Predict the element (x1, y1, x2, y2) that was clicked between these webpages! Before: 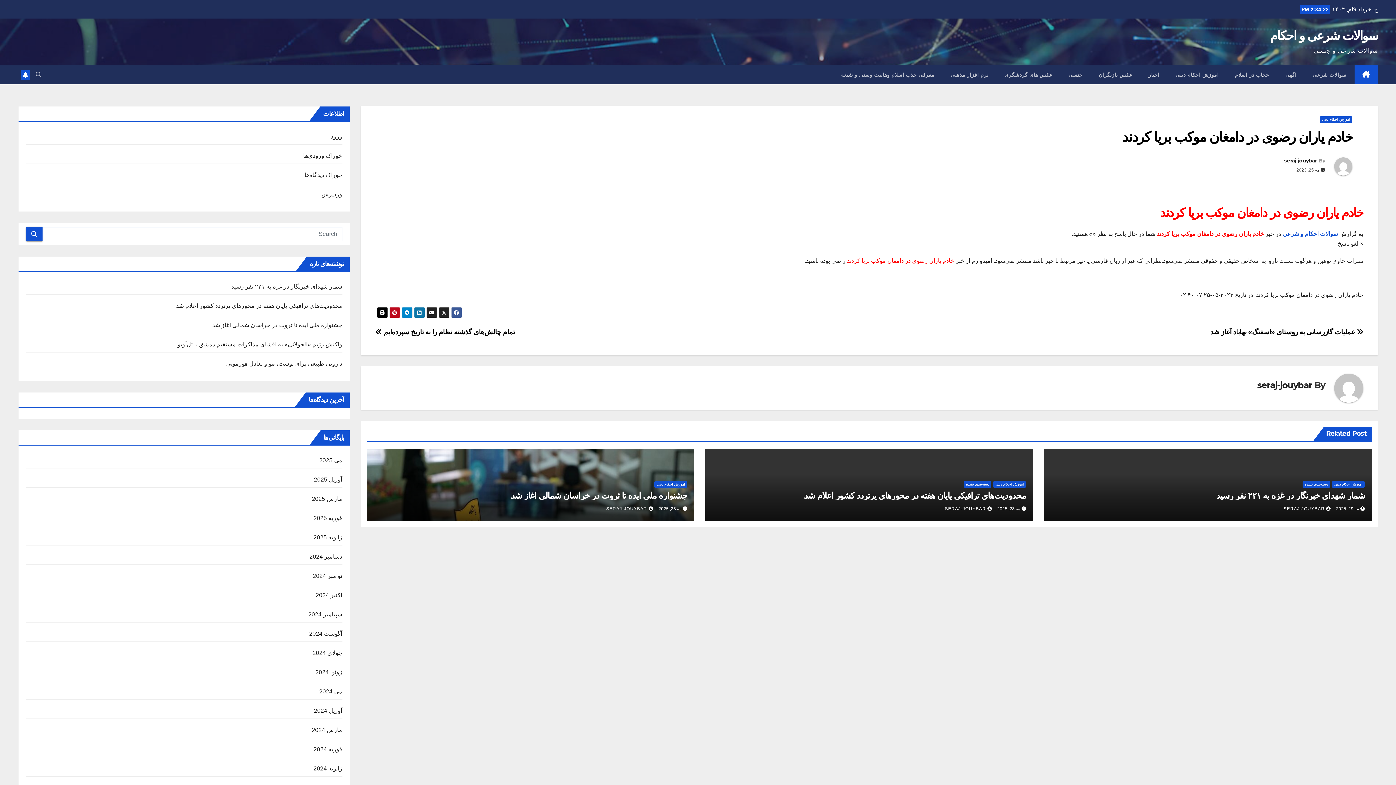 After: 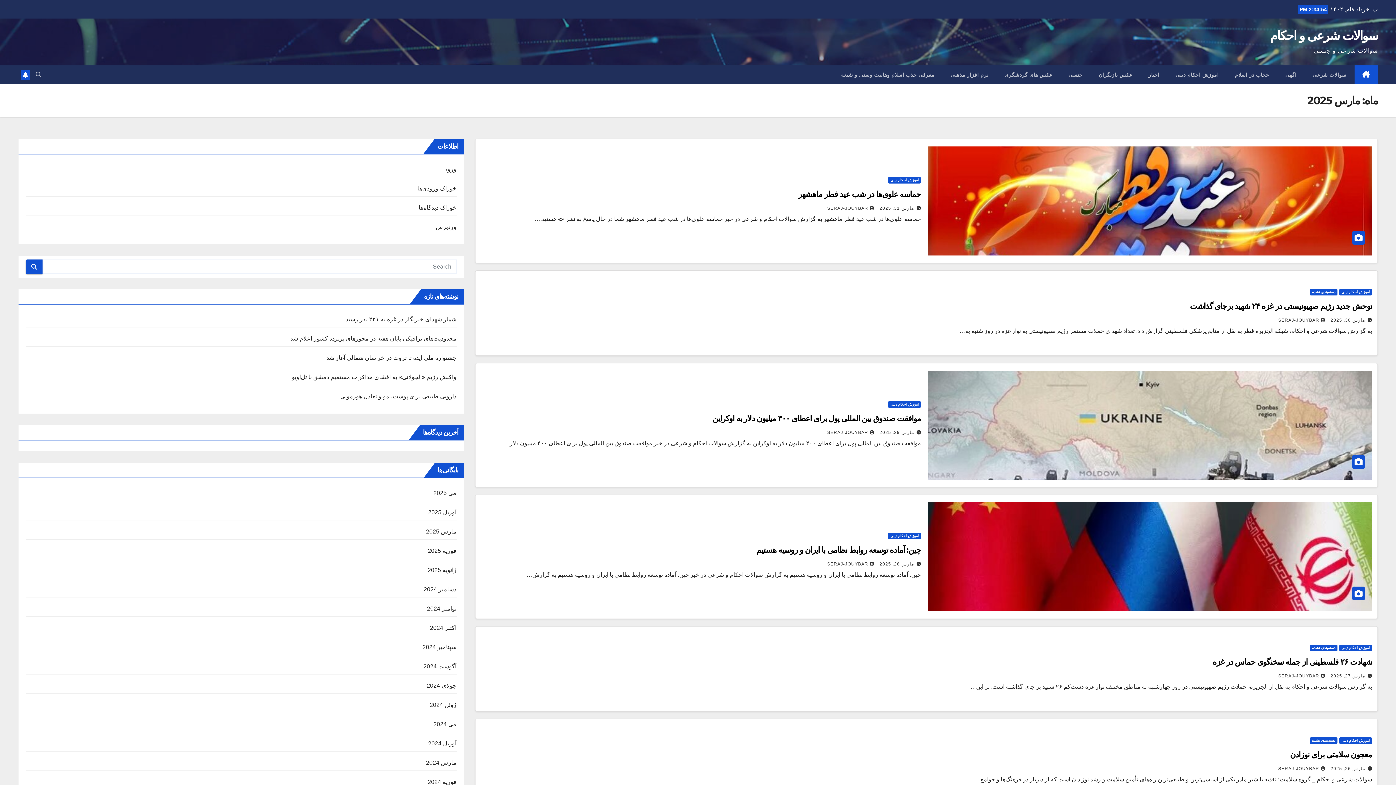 Action: label: مارس 2025 bbox: (311, 496, 342, 502)